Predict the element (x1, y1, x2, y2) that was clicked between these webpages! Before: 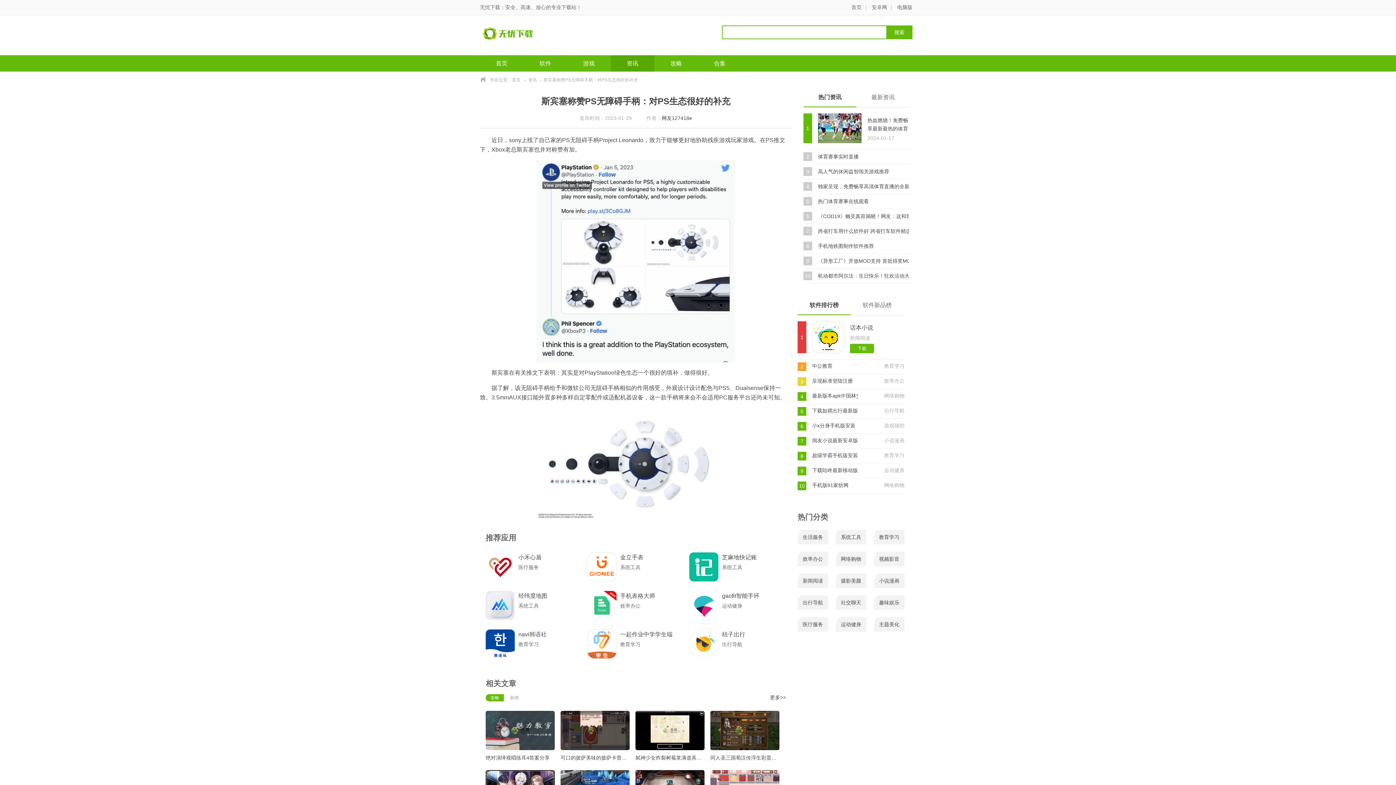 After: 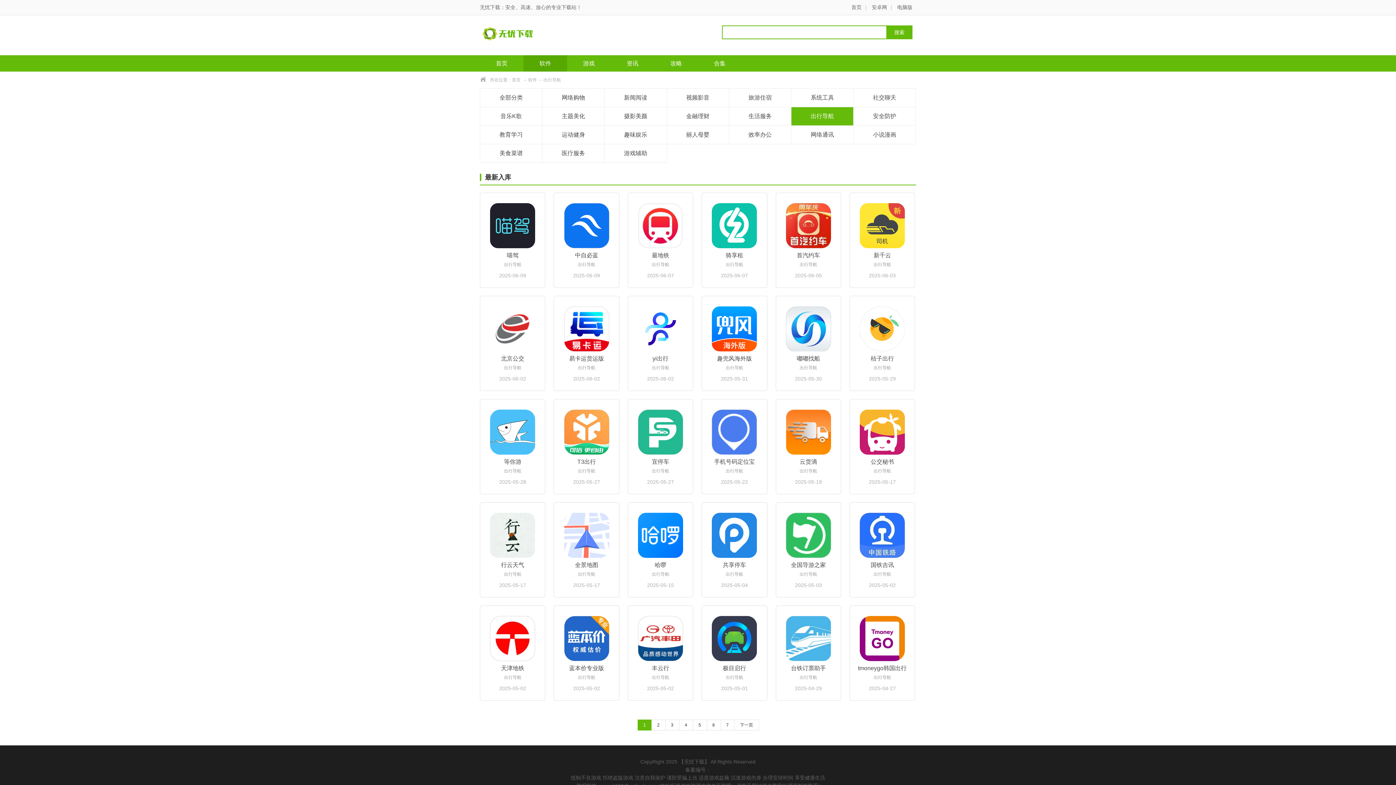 Action: bbox: (797, 595, 828, 610) label: 出行导航